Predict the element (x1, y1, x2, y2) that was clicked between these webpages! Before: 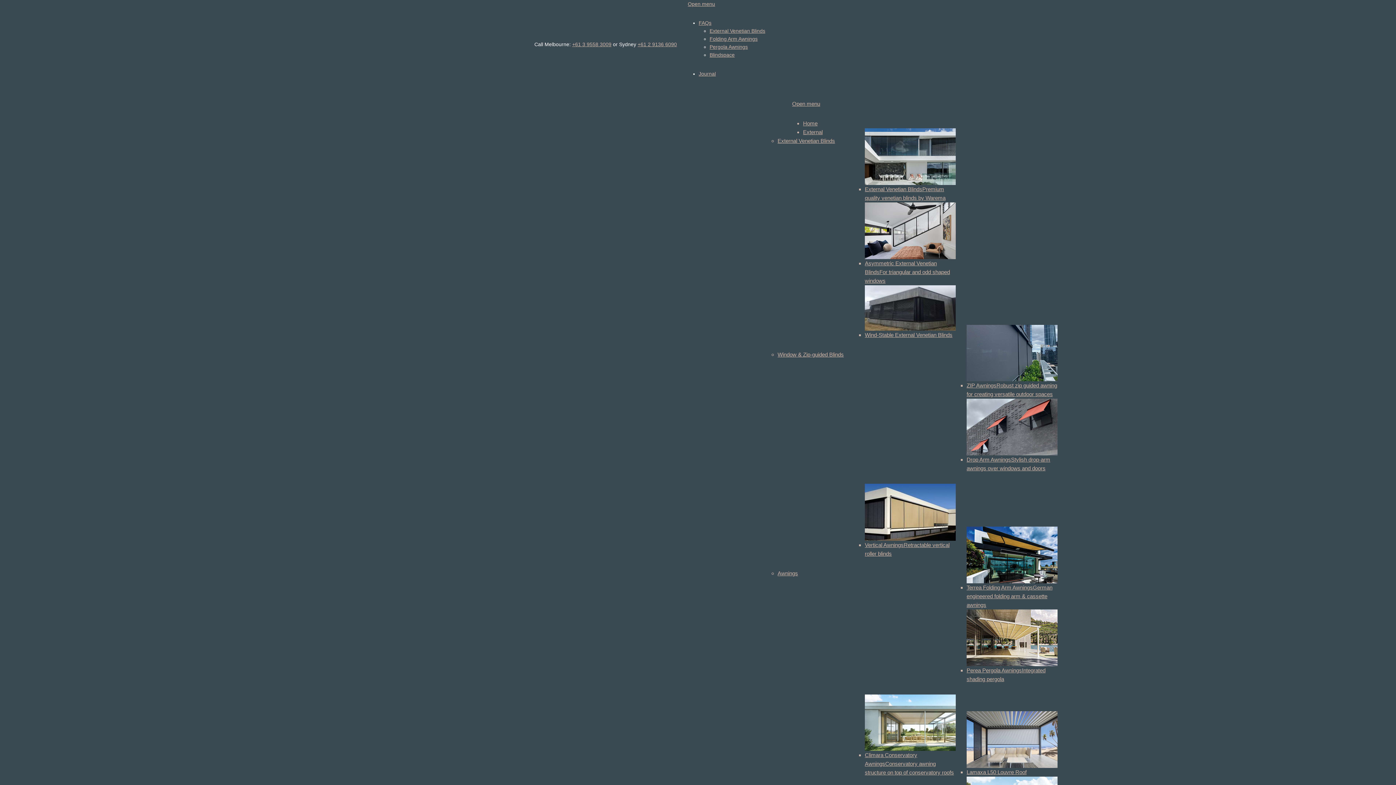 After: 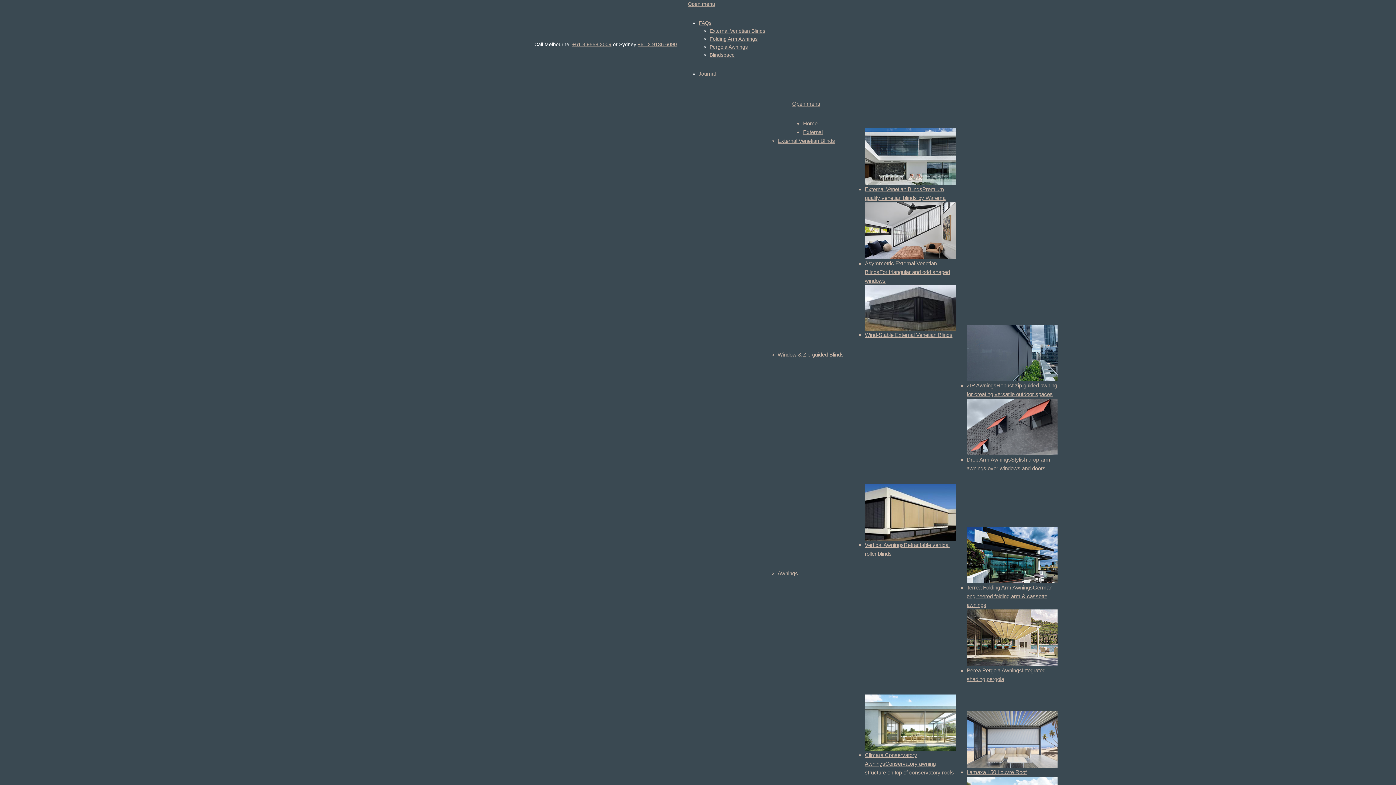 Action: bbox: (966, 711, 1057, 775) label: Lamaxa L50 Louvre Roof